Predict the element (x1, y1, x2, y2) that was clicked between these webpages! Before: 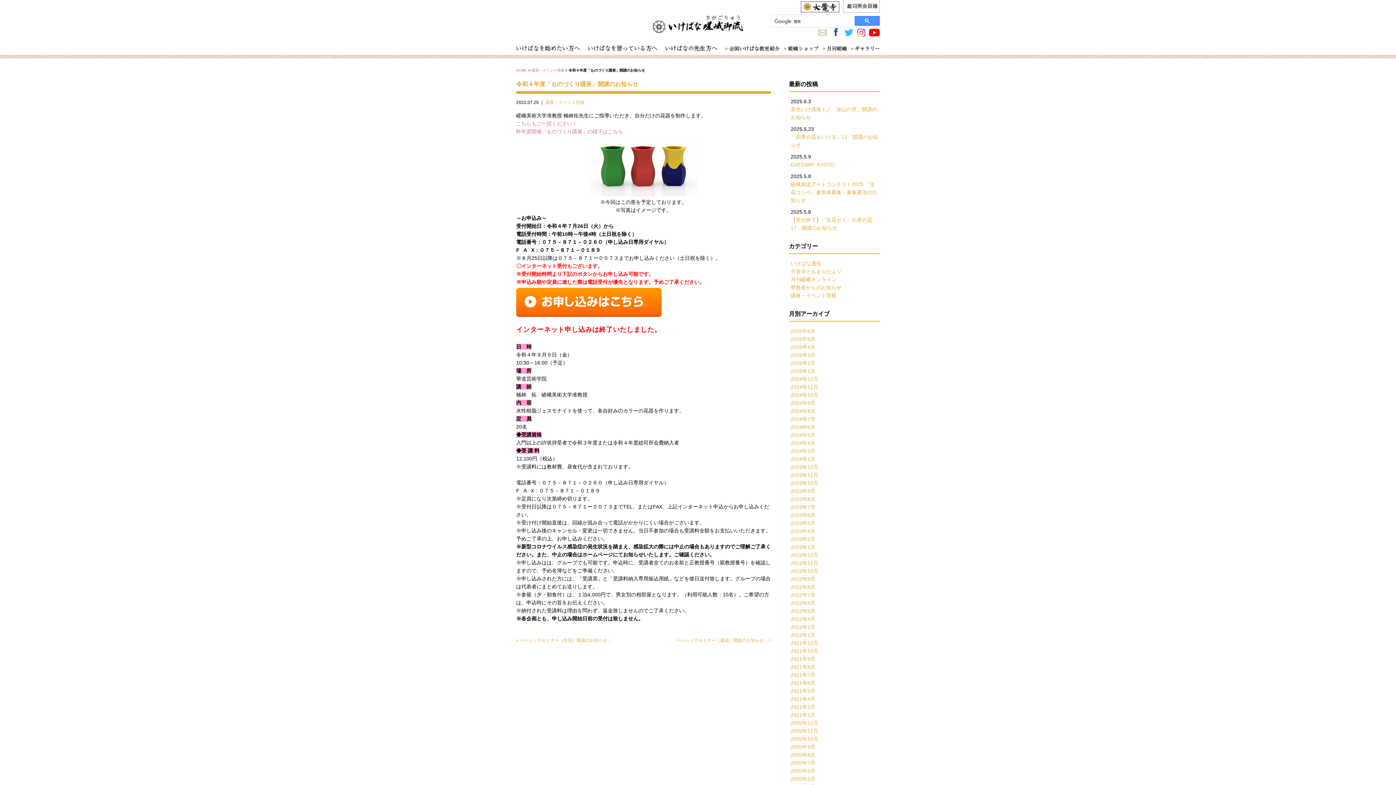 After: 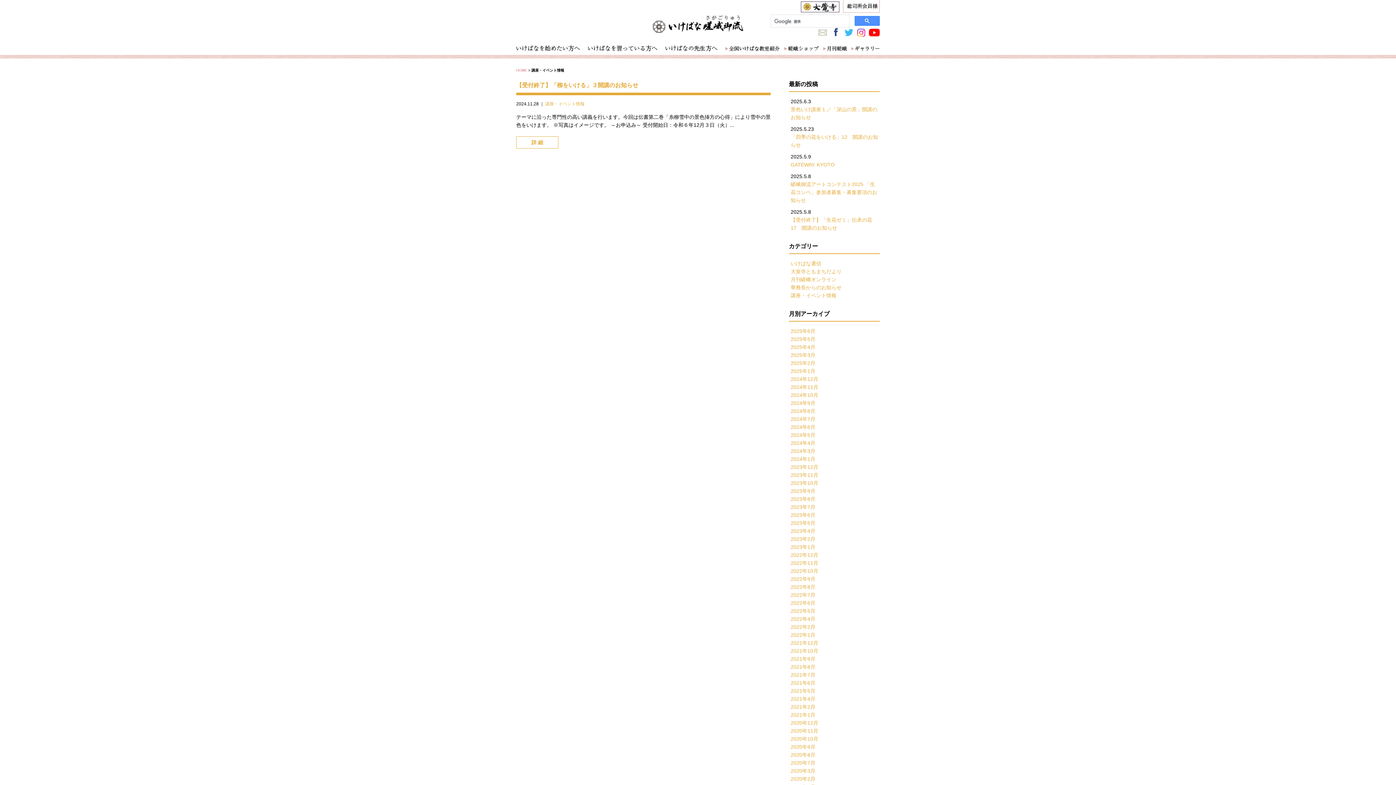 Action: bbox: (790, 384, 818, 390) label: 2024年11月